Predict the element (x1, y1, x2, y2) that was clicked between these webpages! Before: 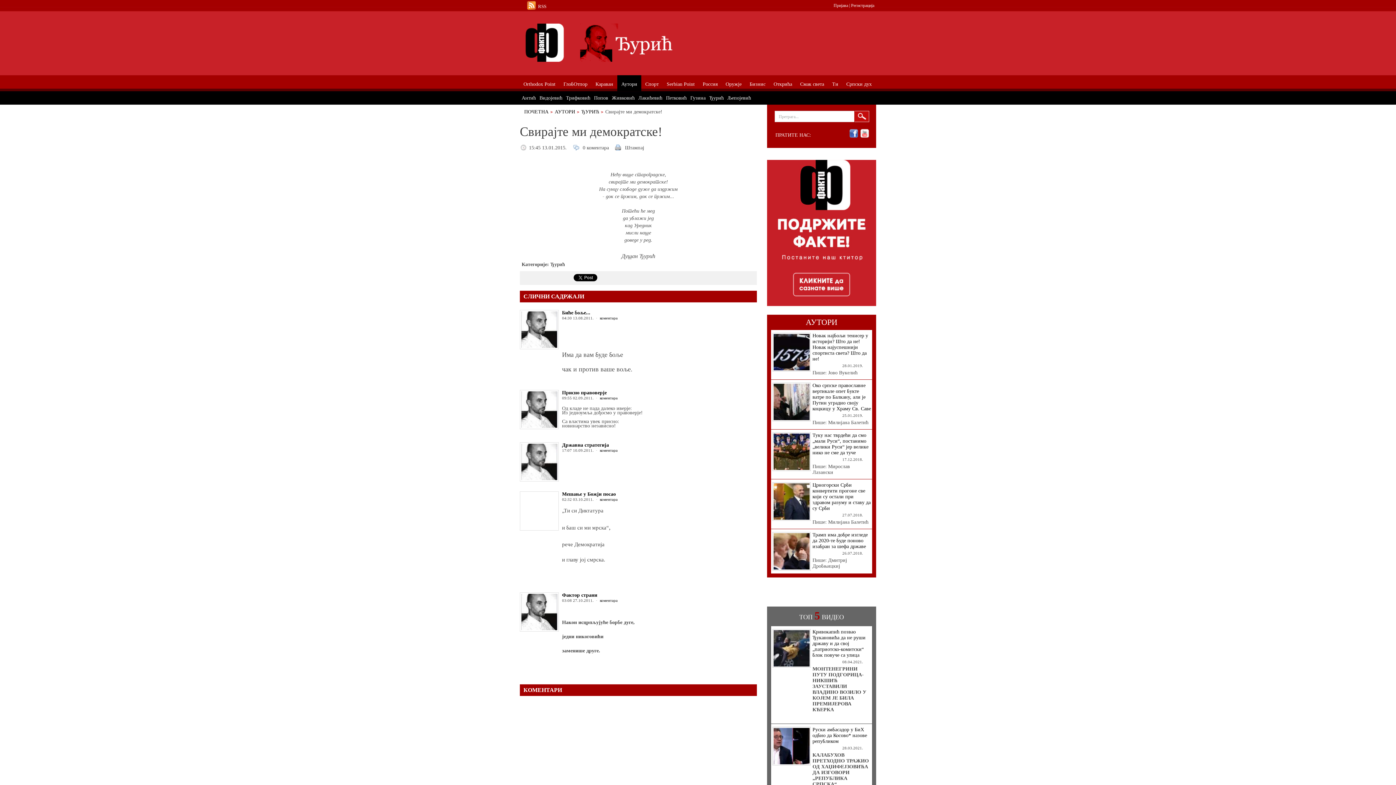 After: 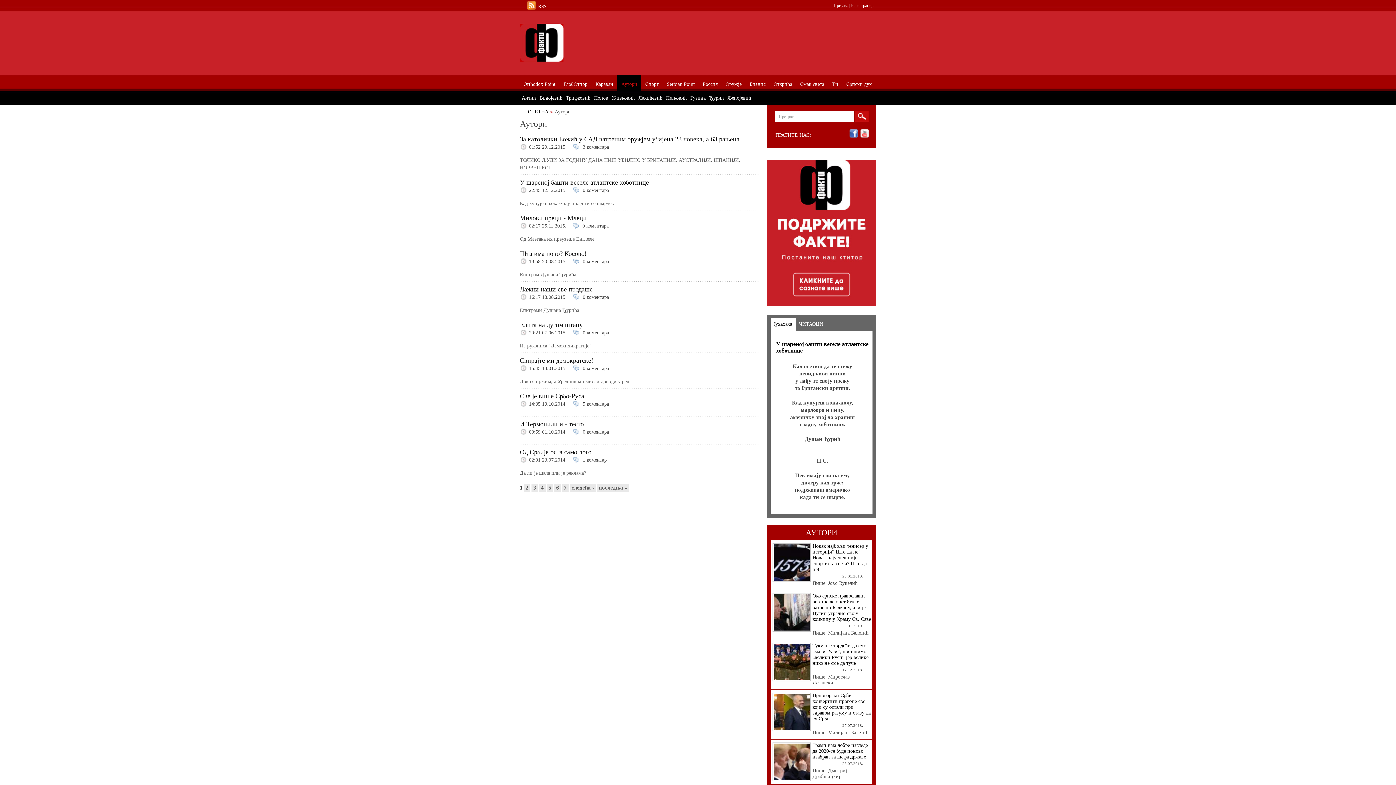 Action: bbox: (554, 109, 575, 114) label: АУТОРИ